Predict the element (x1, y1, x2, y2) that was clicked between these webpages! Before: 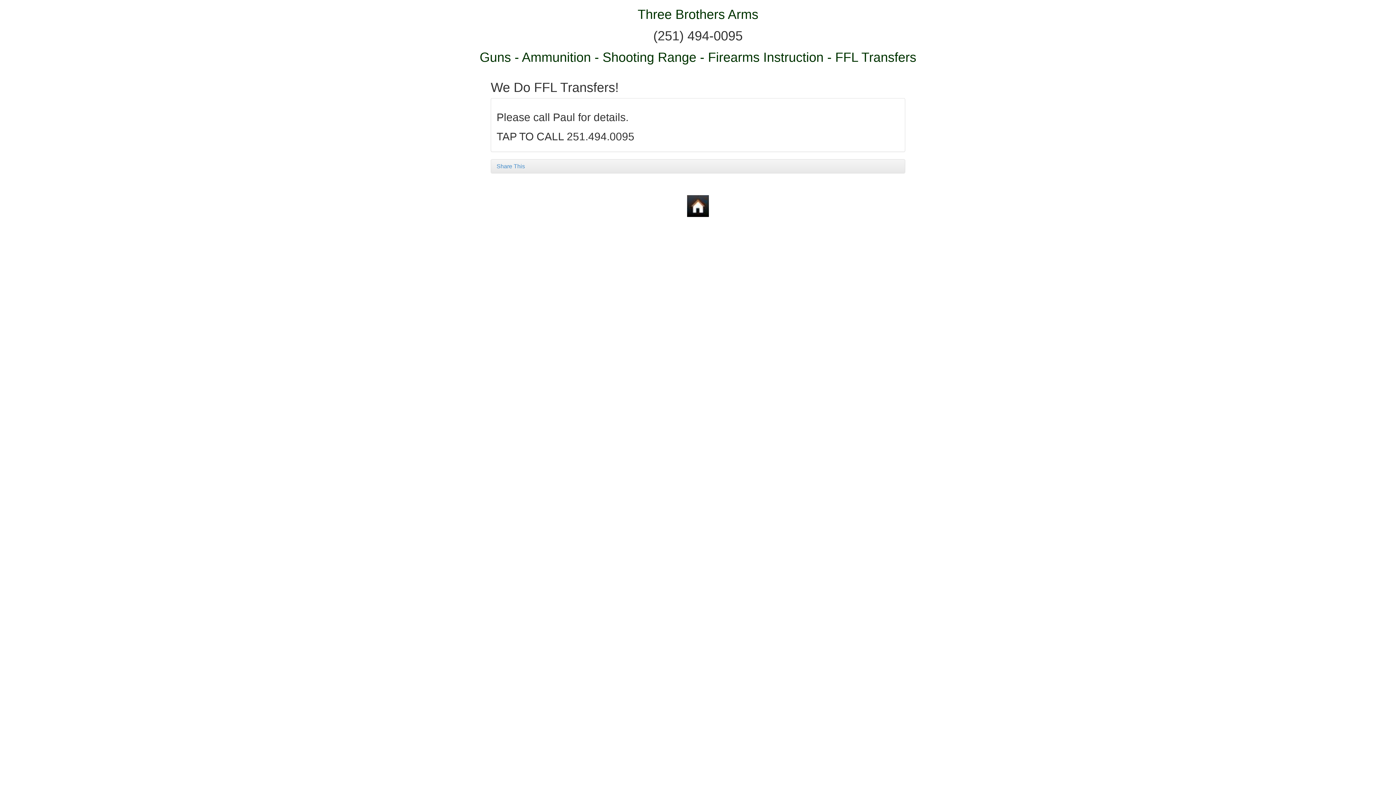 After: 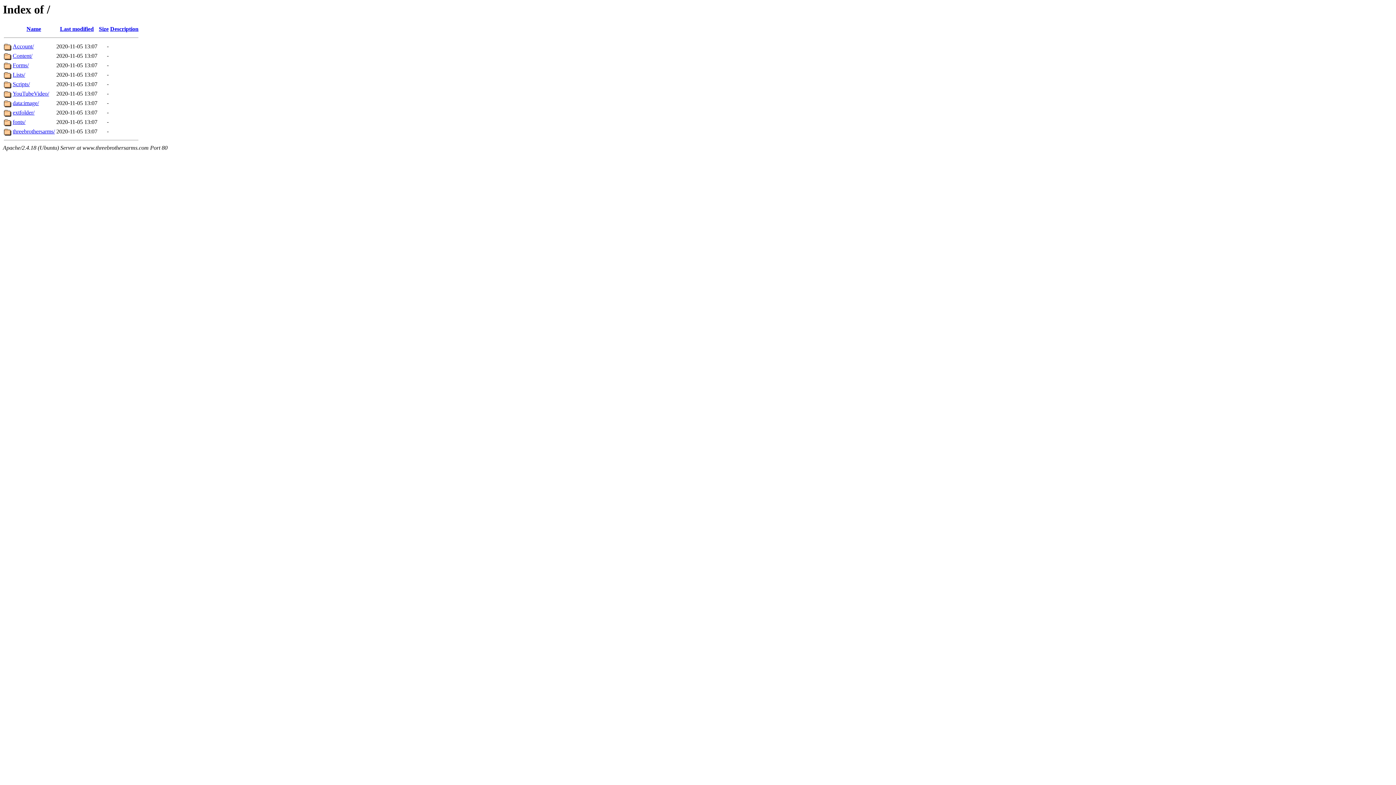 Action: bbox: (490, 195, 905, 217)